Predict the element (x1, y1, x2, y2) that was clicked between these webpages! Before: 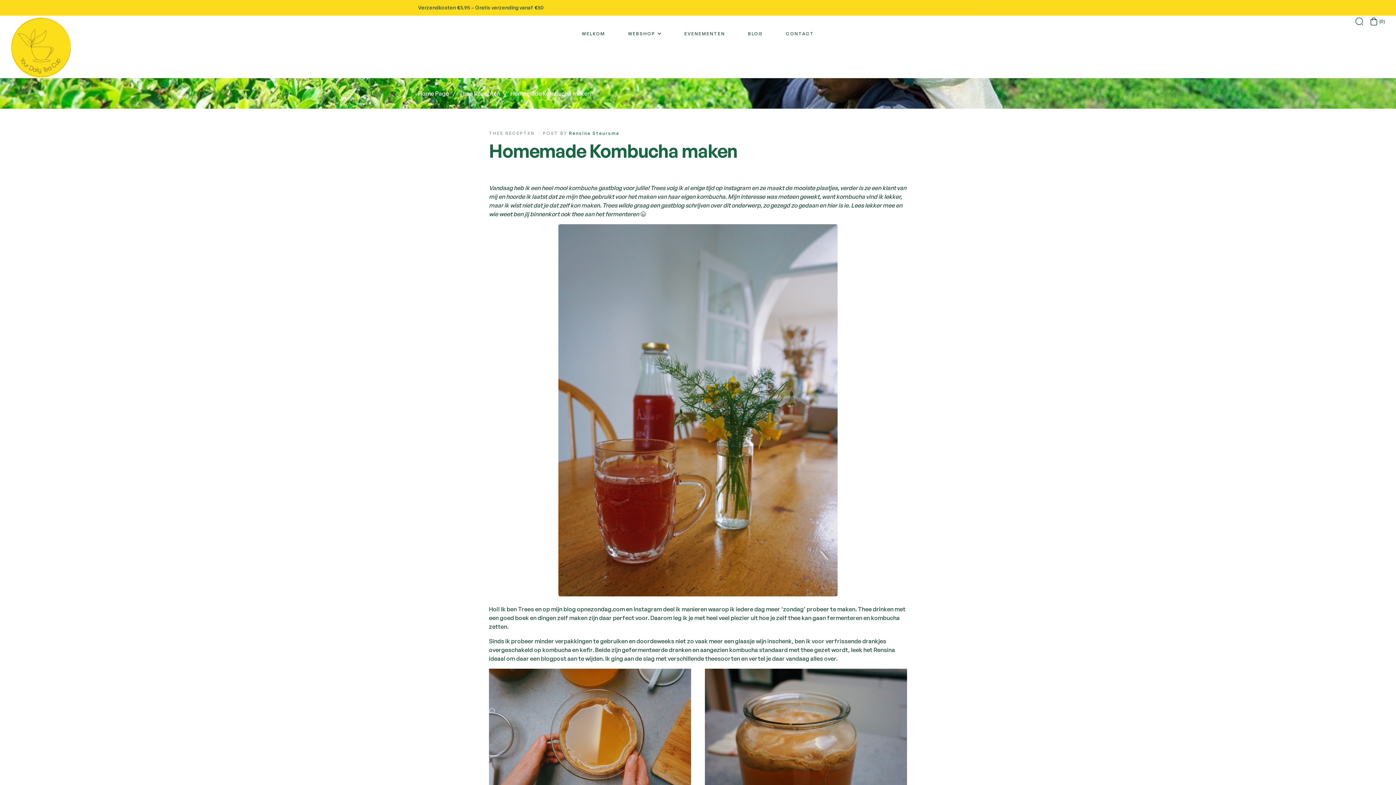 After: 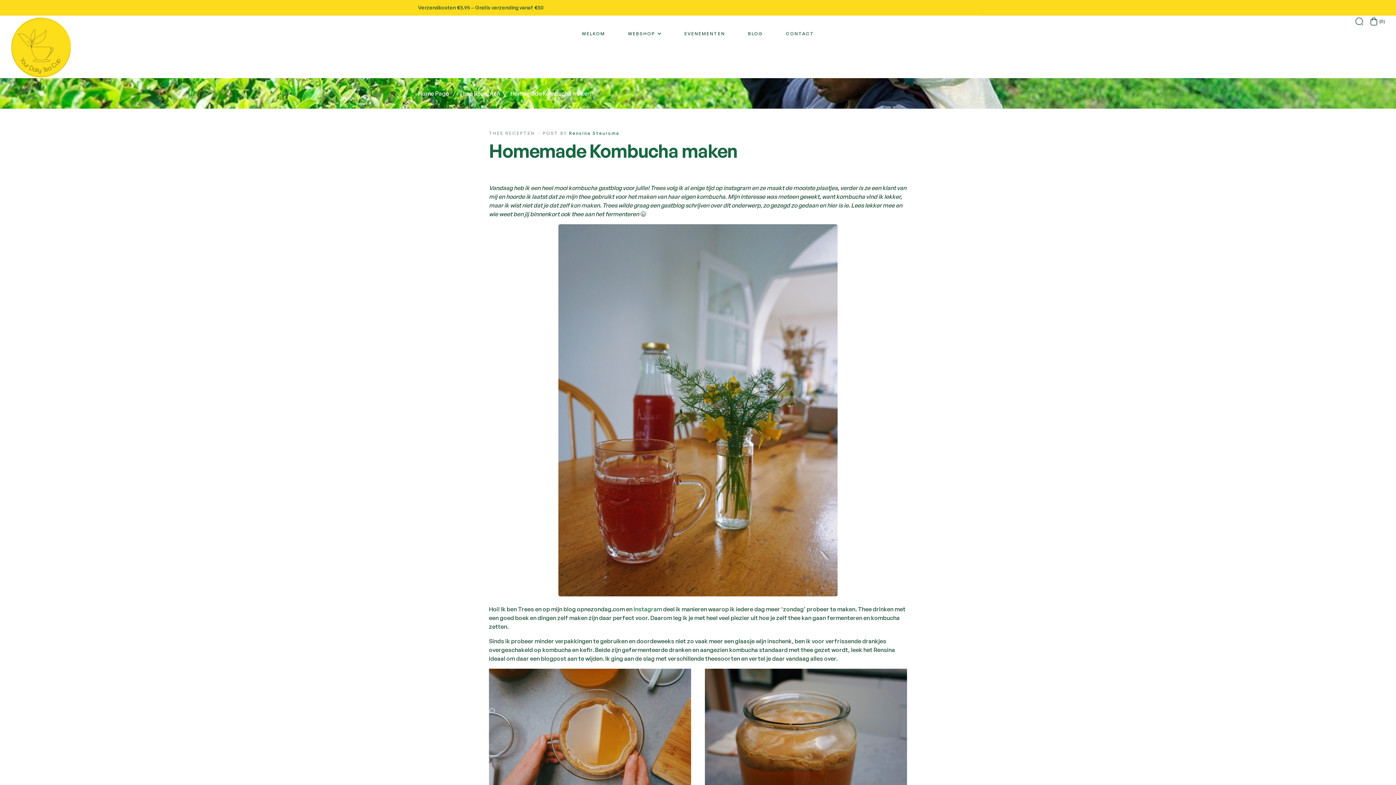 Action: label: Instagram bbox: (633, 605, 662, 612)